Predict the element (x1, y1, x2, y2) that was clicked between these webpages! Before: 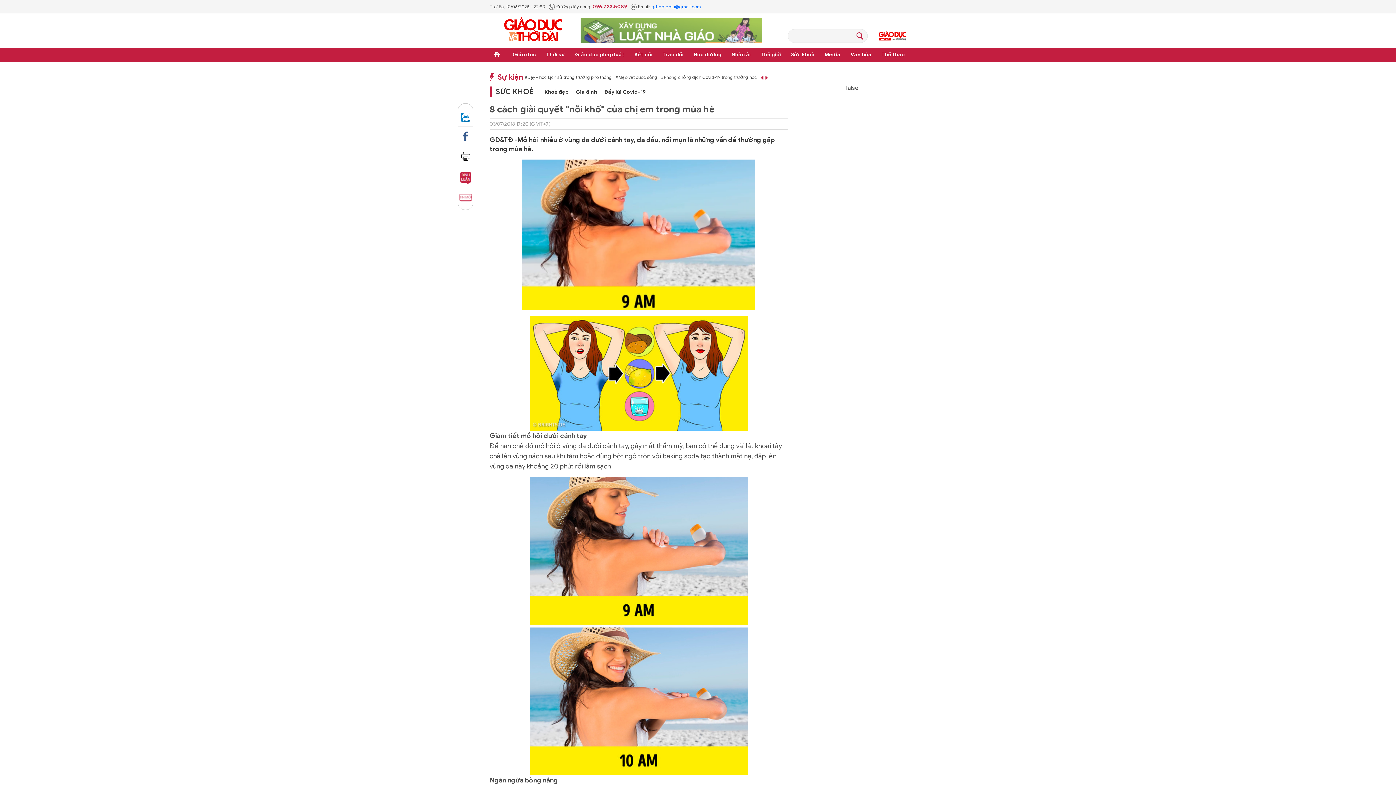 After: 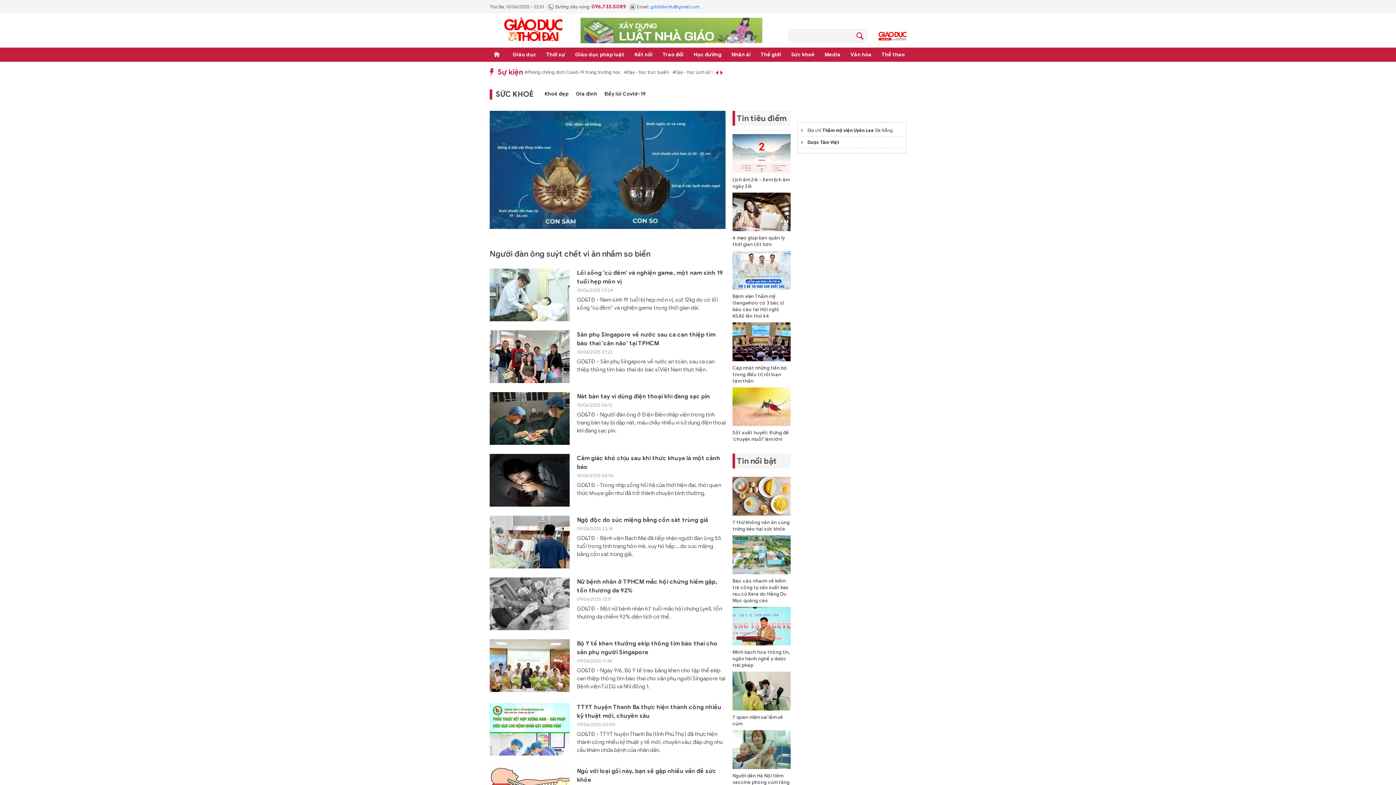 Action: label: SỨC KHOẺ bbox: (489, 86, 533, 97)